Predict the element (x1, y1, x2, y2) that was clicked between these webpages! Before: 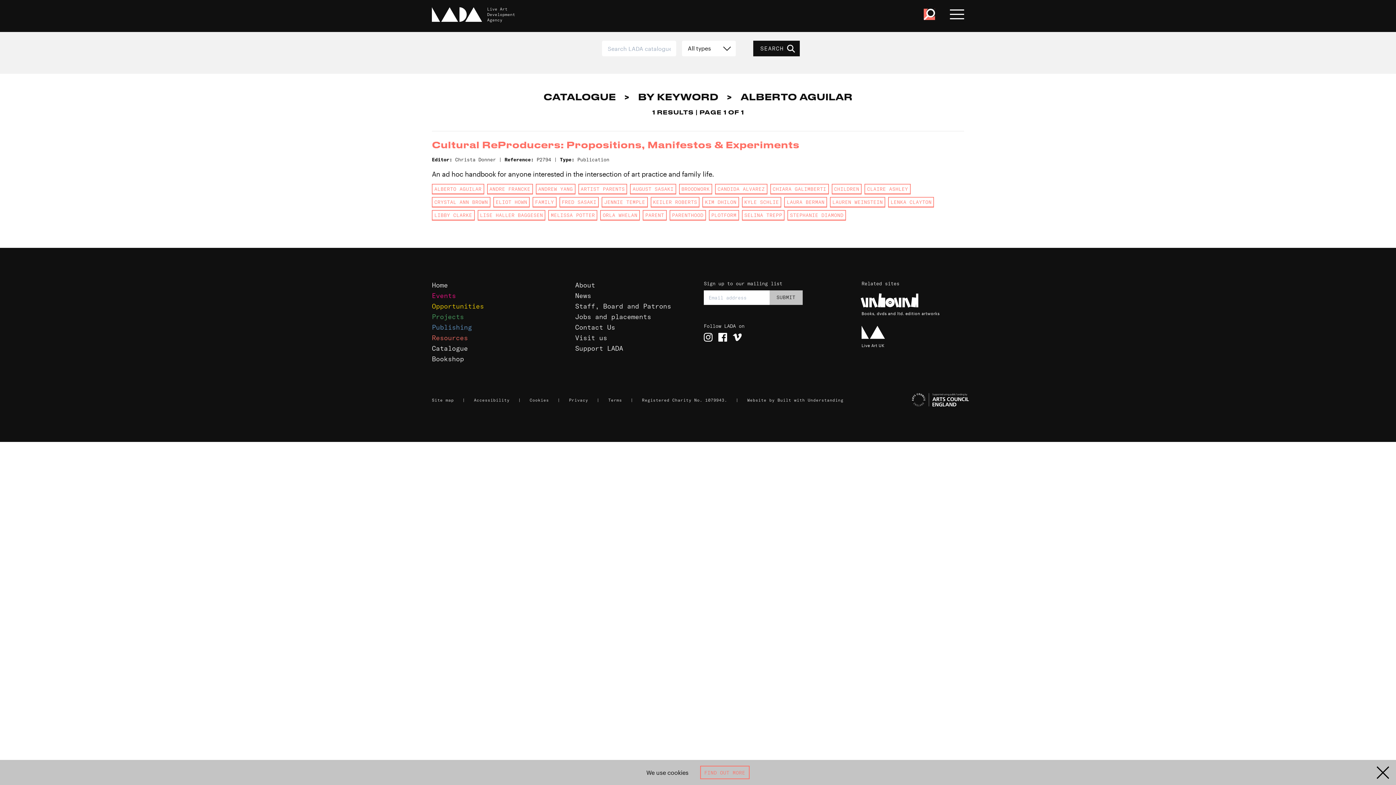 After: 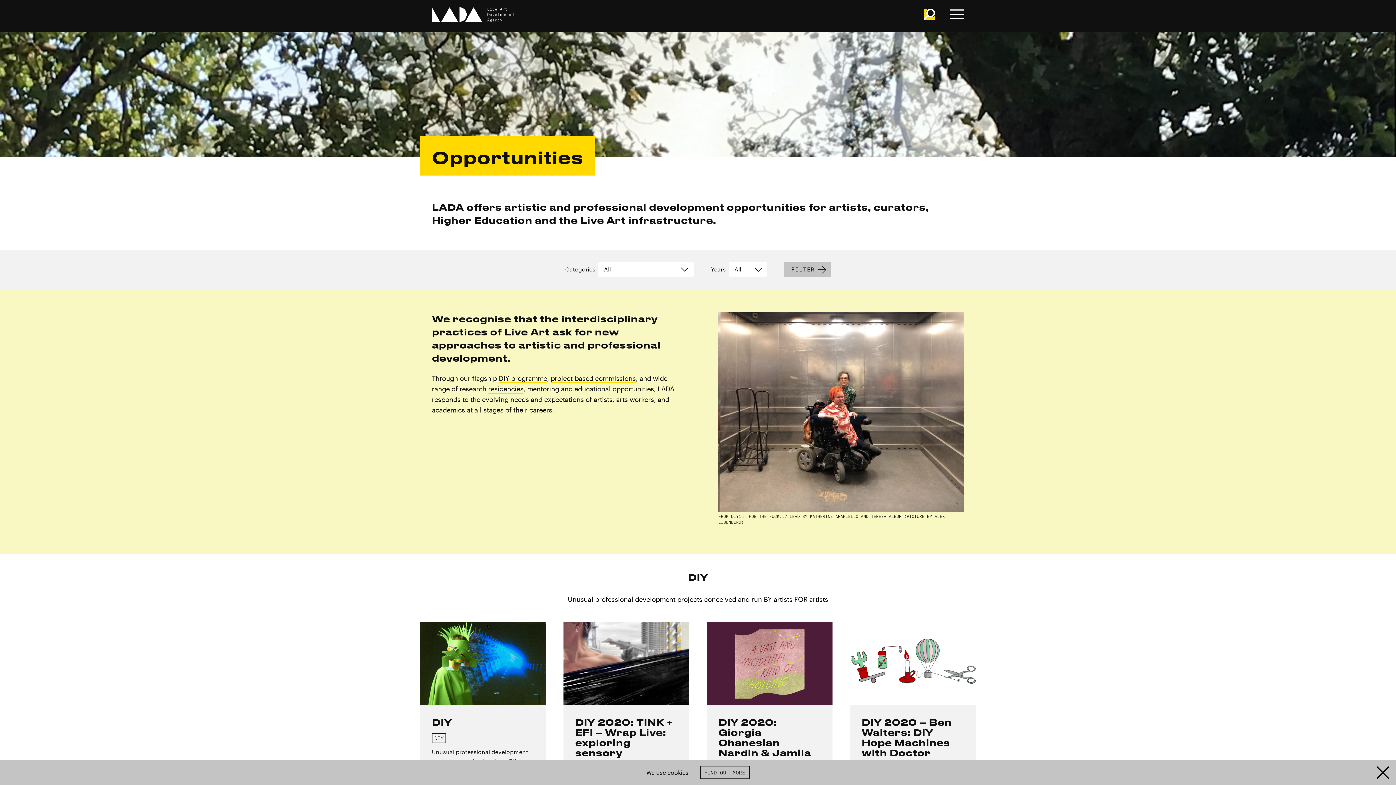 Action: label: Opportunities bbox: (432, 302, 484, 310)